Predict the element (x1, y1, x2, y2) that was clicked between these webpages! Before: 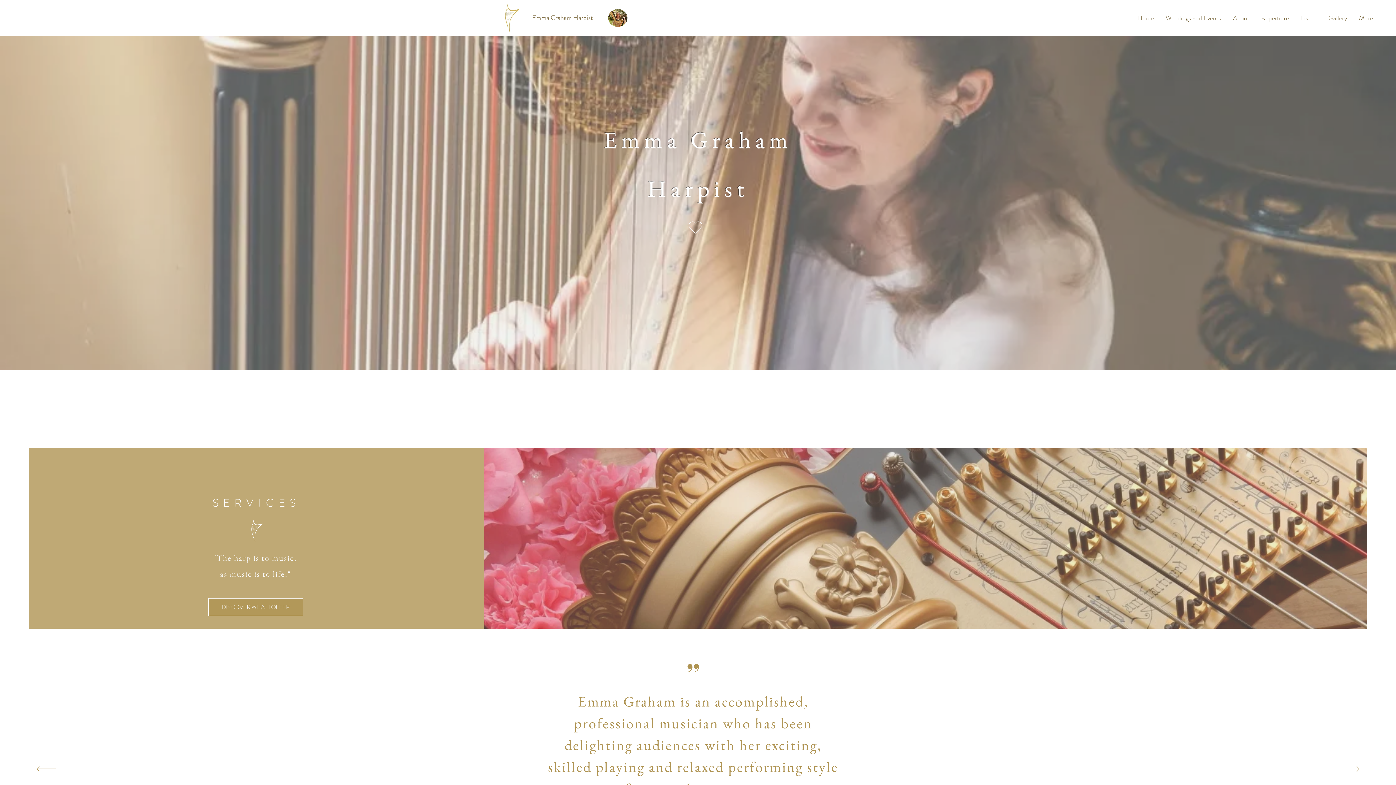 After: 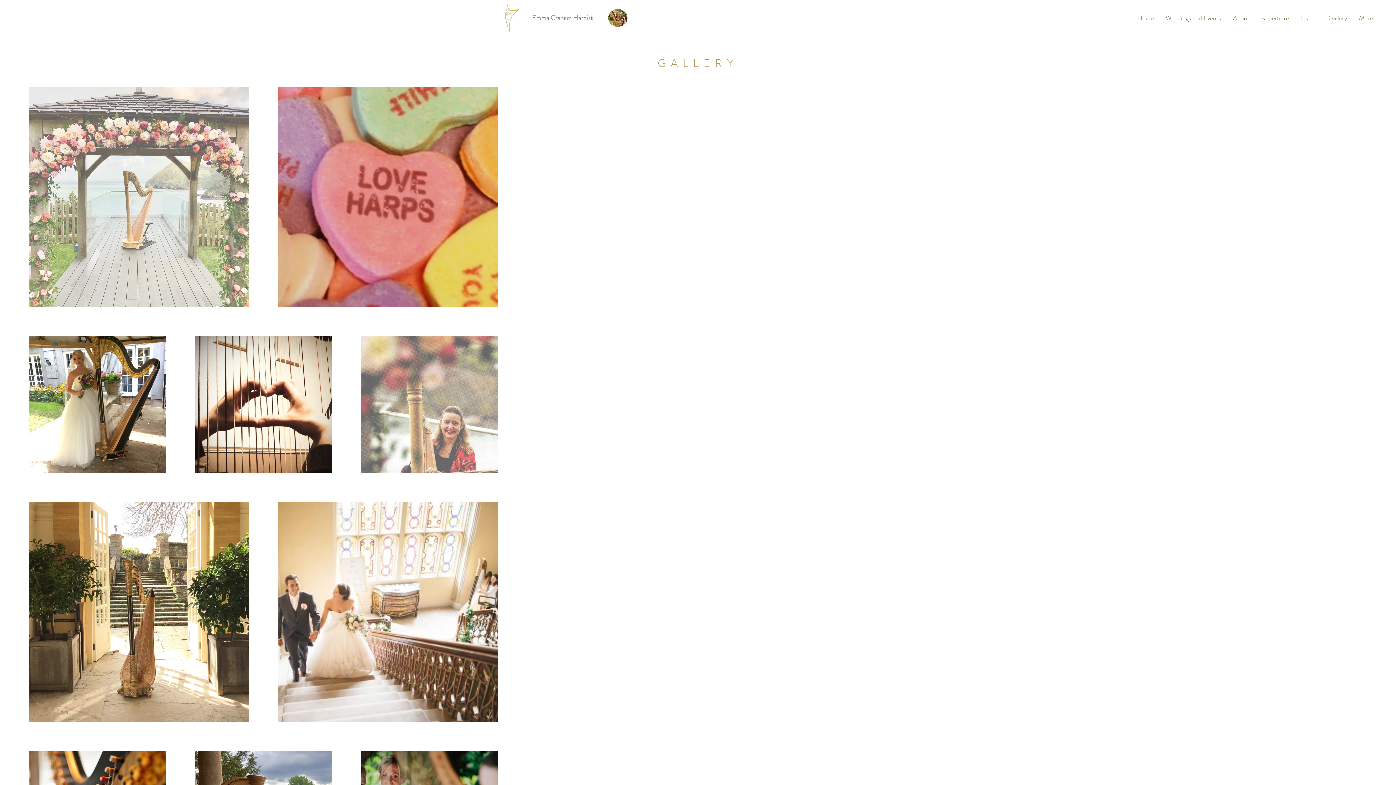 Action: label: Gallery bbox: (1322, 9, 1353, 27)